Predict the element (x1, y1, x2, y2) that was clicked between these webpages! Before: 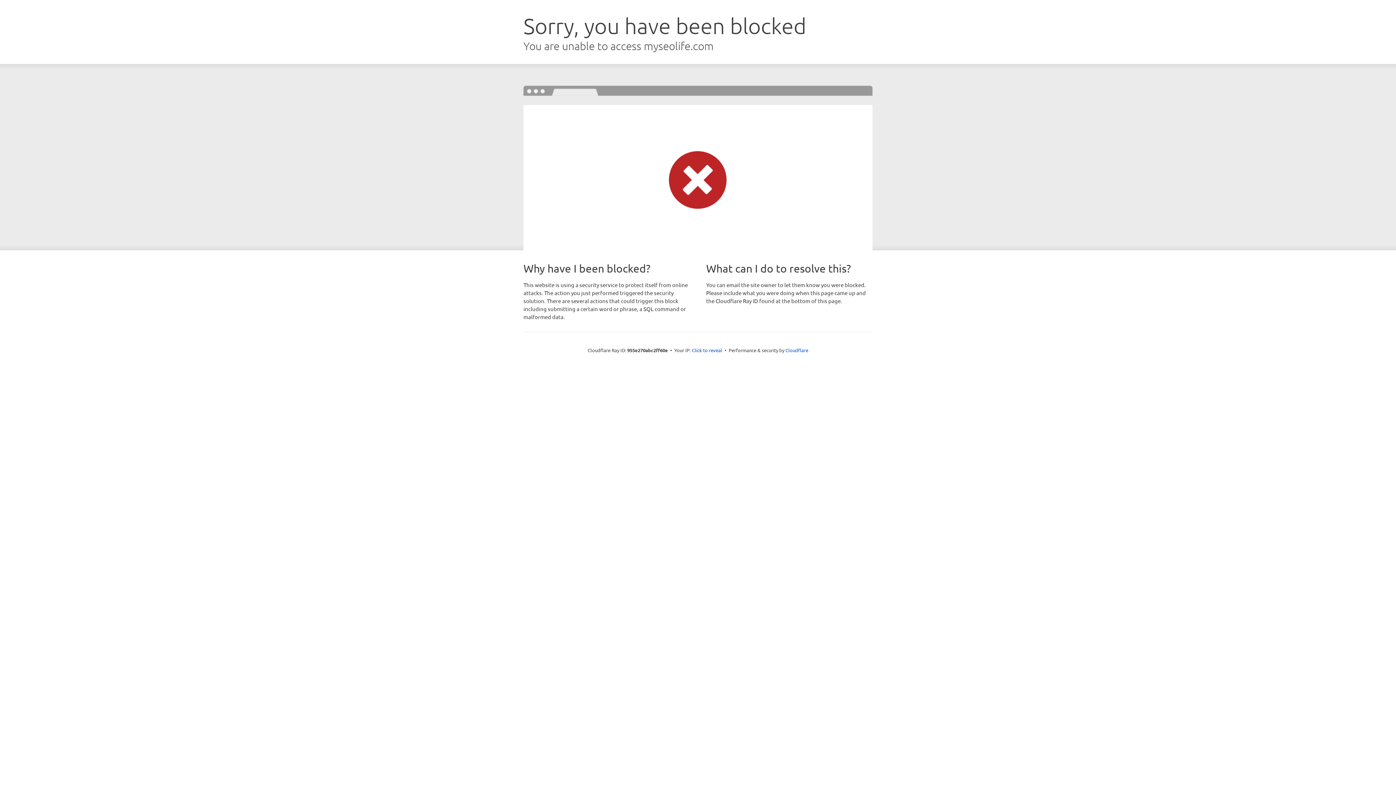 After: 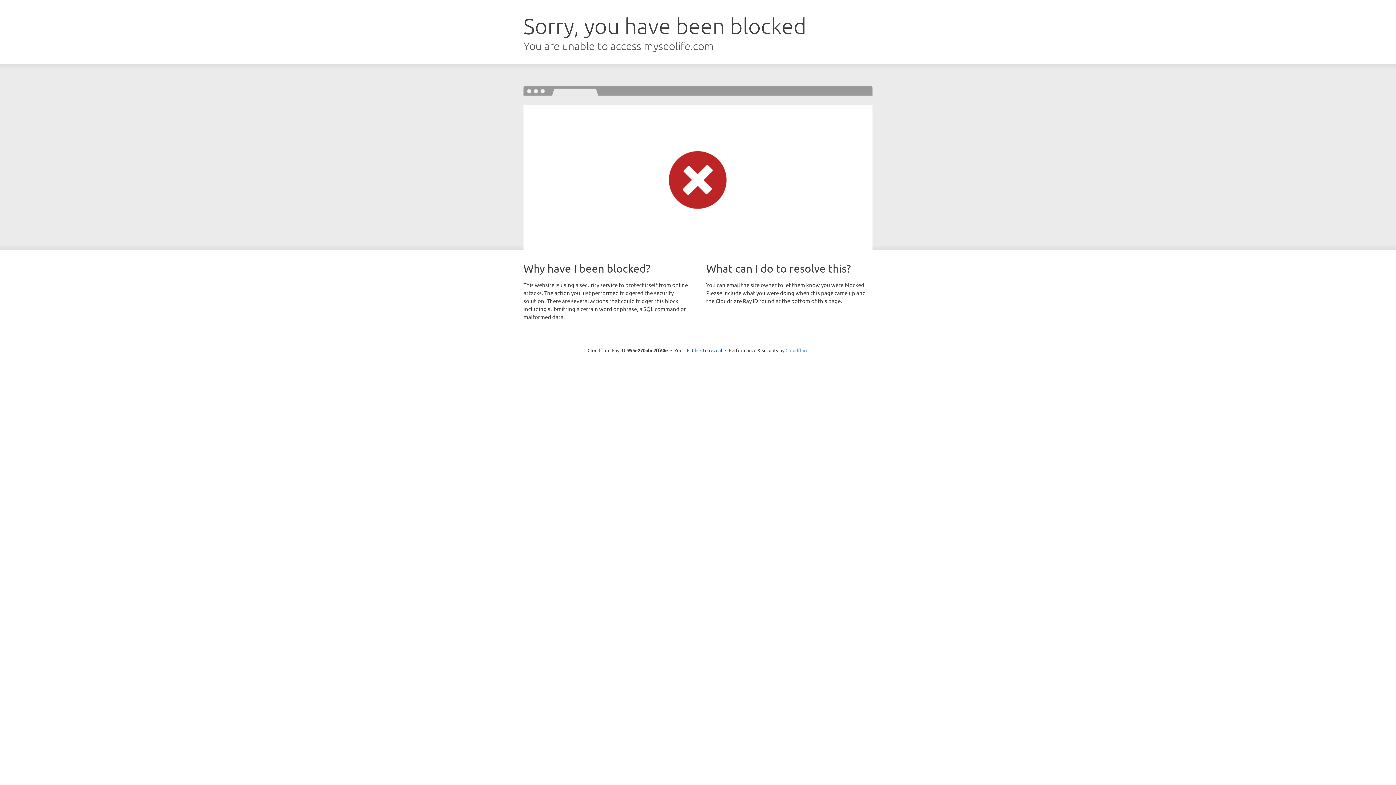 Action: bbox: (785, 347, 808, 353) label: Cloudflare